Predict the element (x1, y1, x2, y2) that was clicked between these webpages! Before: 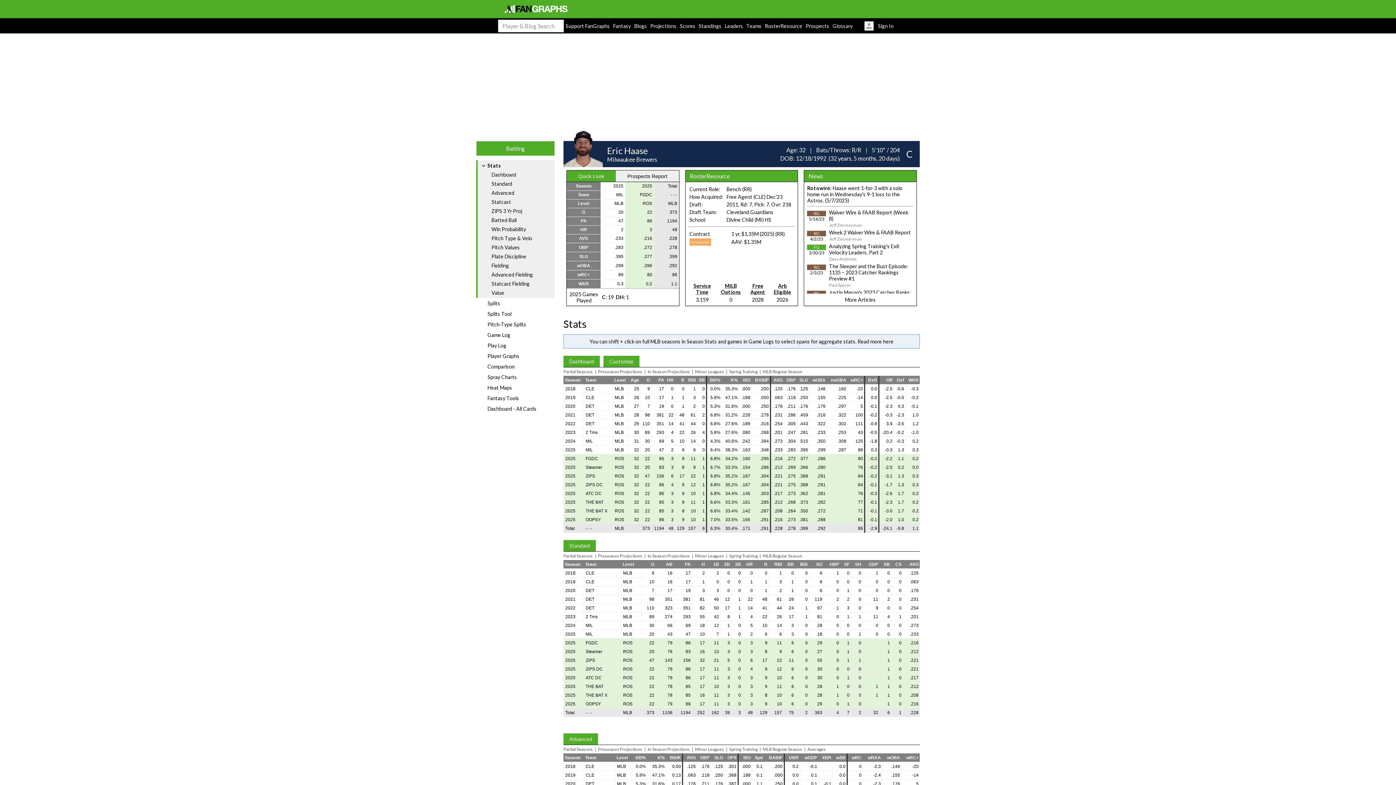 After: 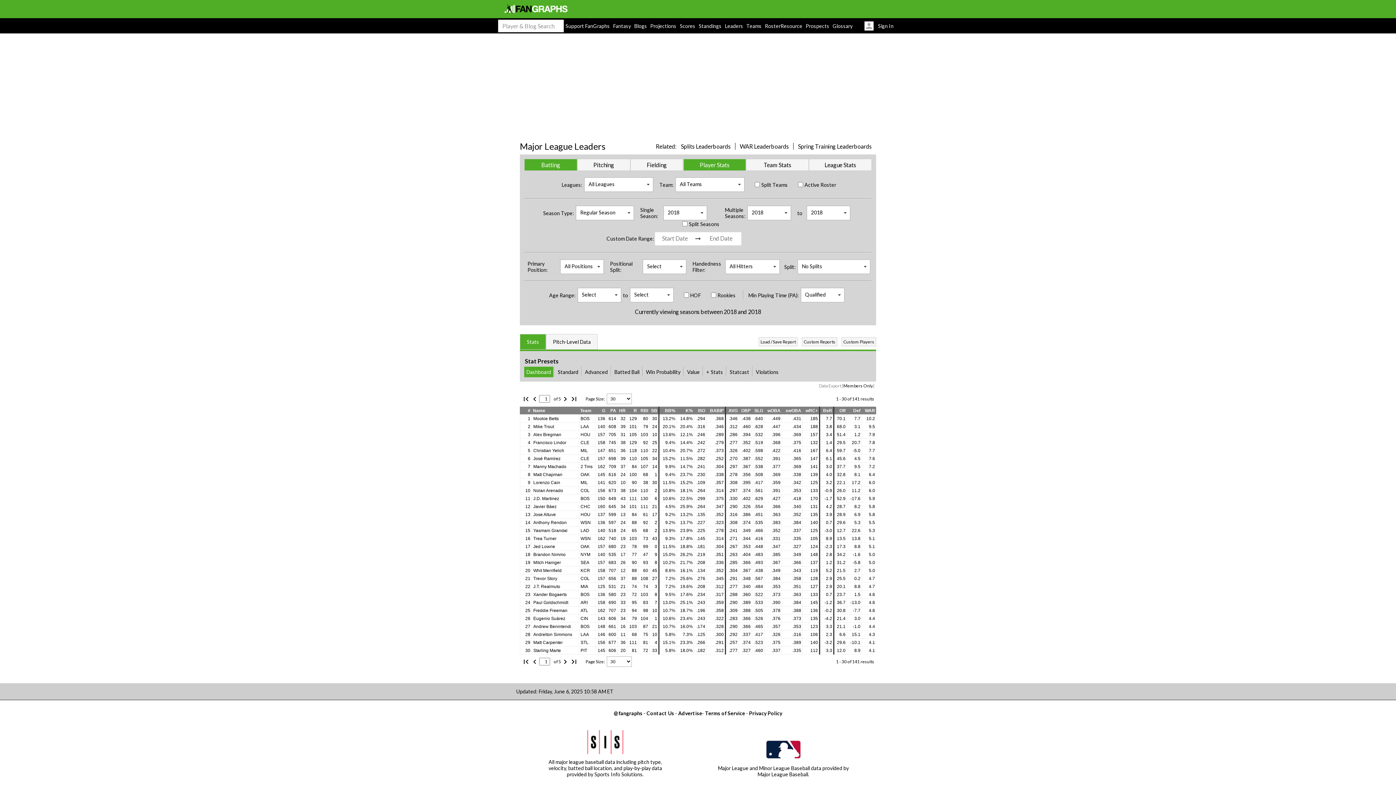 Action: bbox: (565, 386, 575, 391) label: 2018